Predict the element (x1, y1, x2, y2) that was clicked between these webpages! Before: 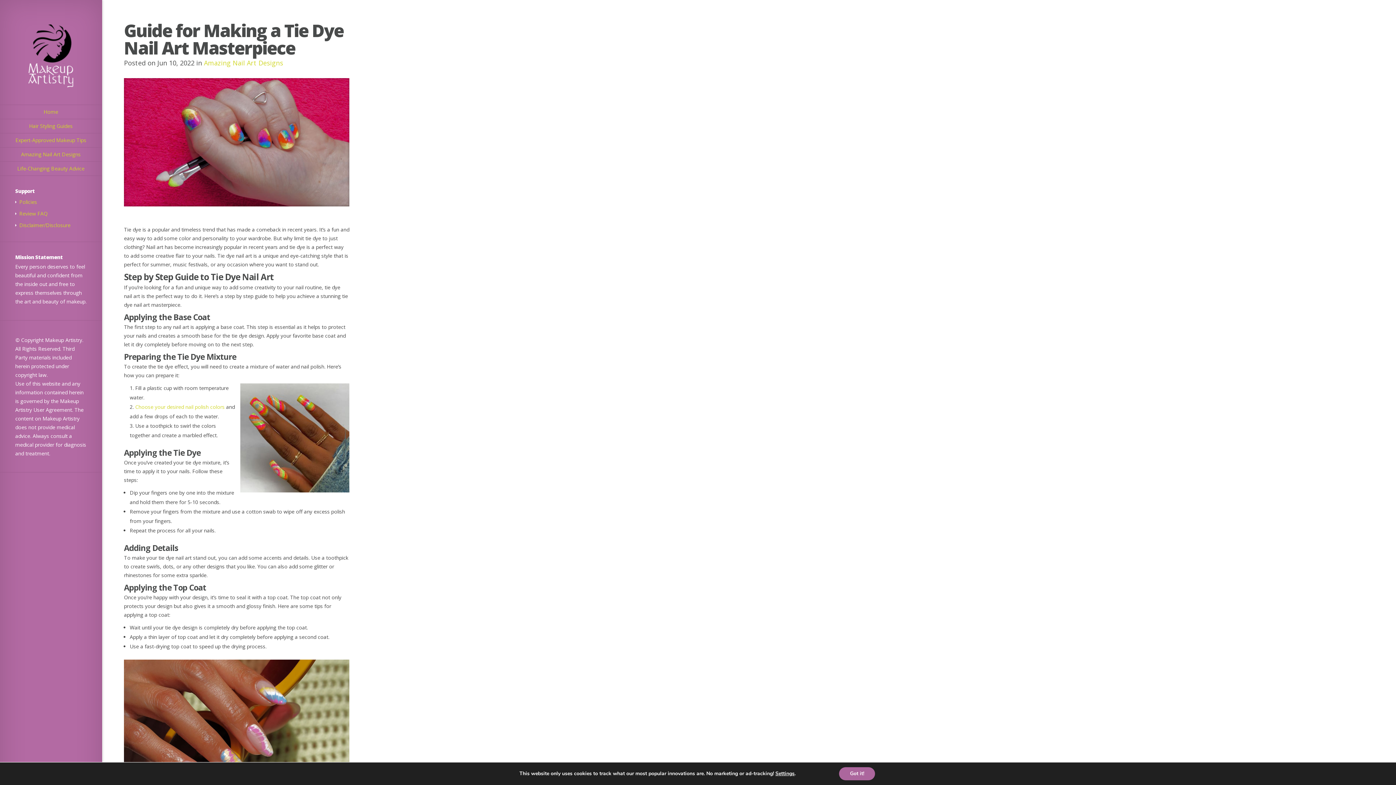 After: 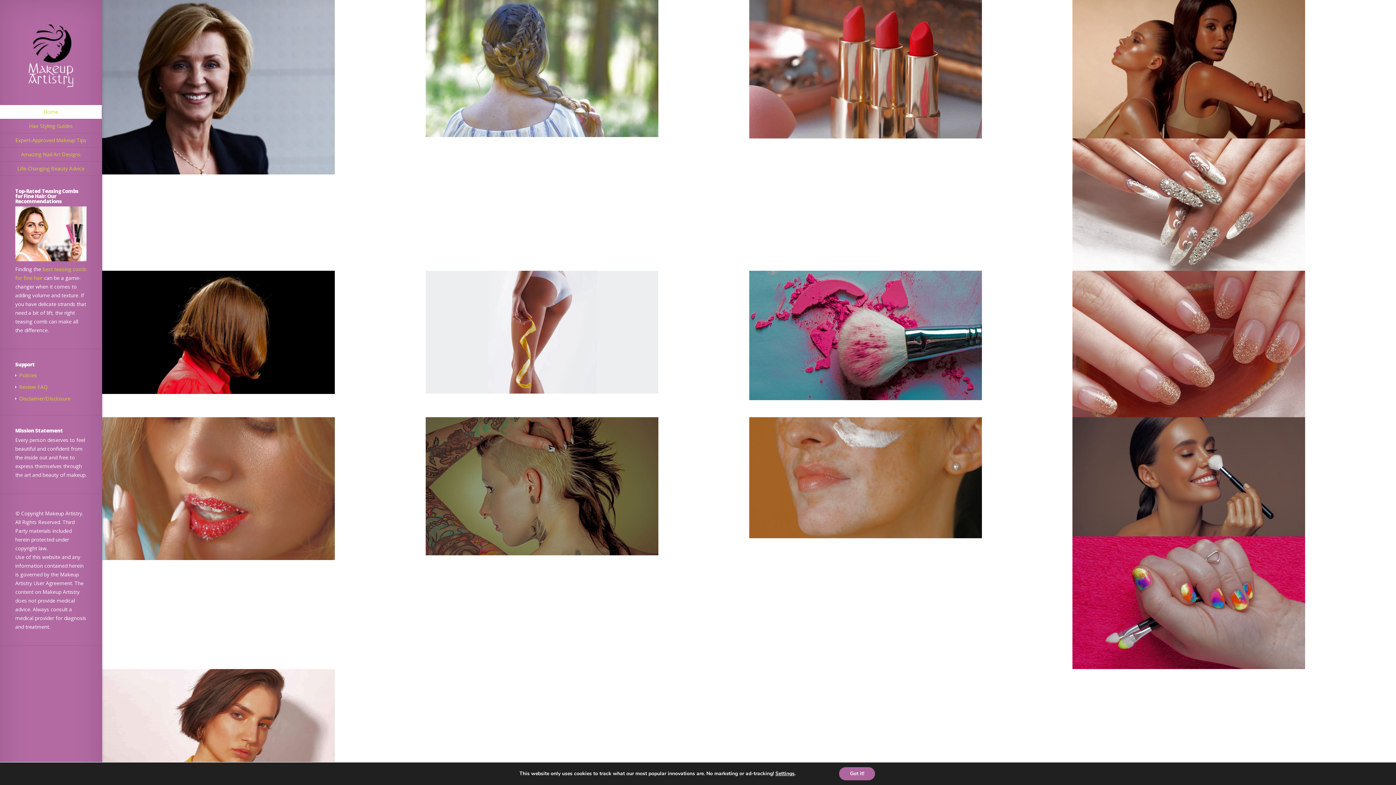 Action: bbox: (0, 105, 101, 119) label: Home